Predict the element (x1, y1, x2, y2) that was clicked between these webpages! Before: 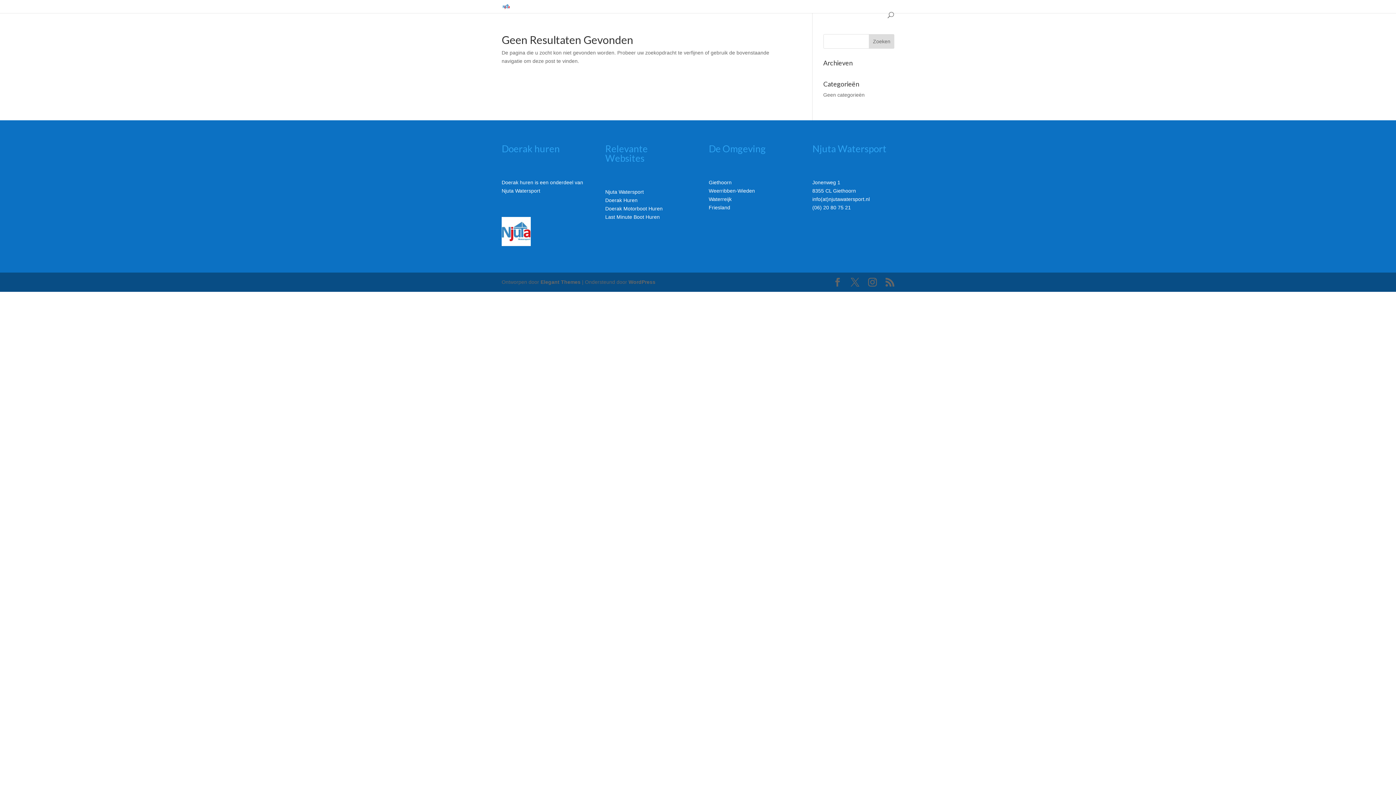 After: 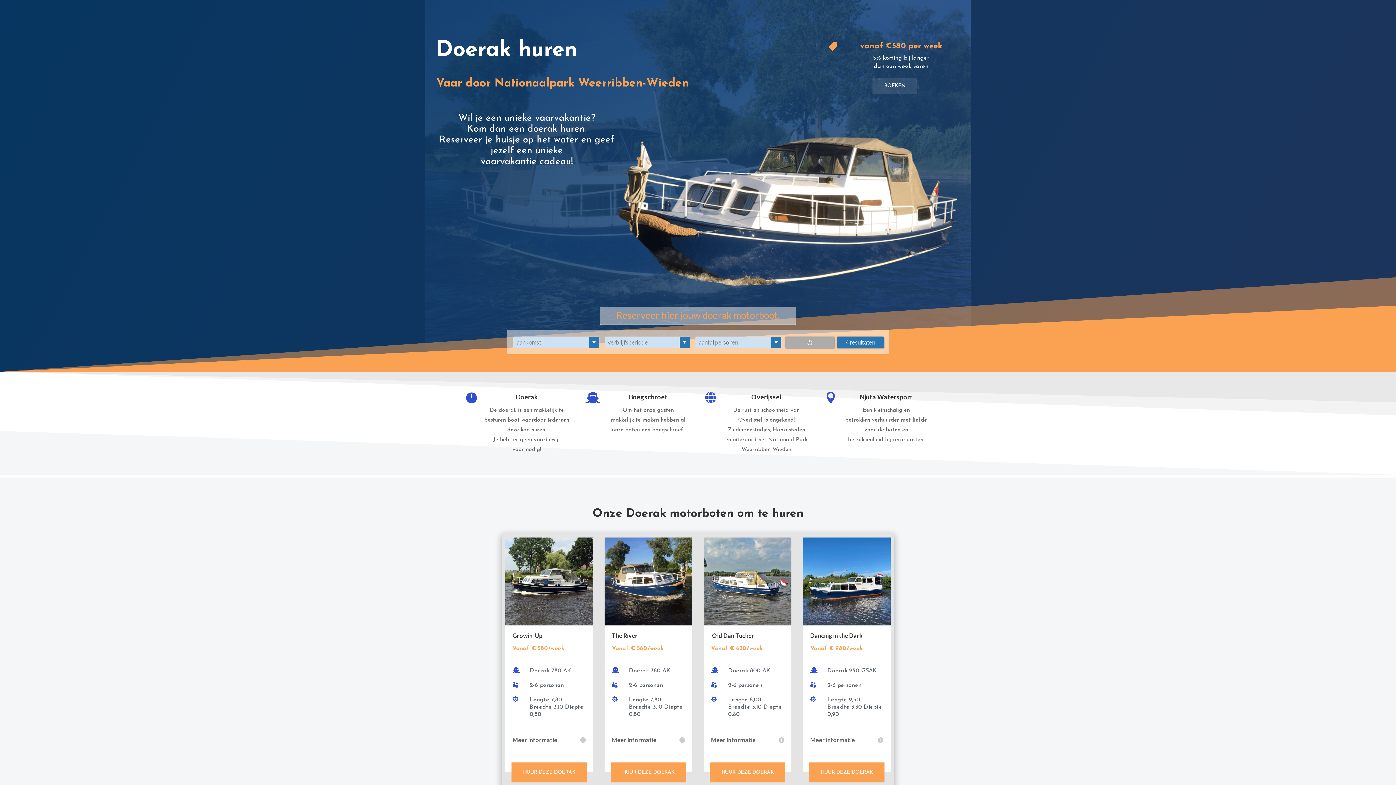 Action: bbox: (502, 2, 509, 8)